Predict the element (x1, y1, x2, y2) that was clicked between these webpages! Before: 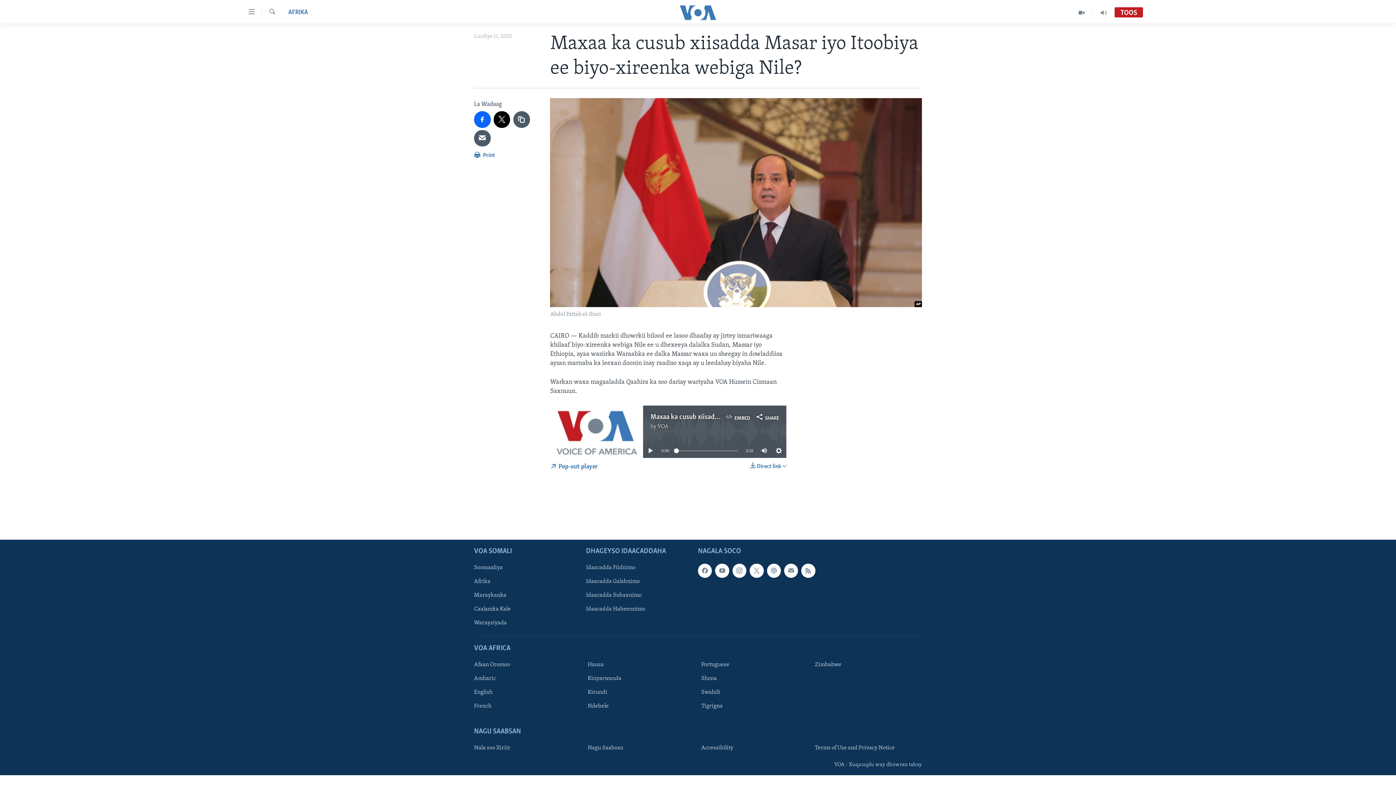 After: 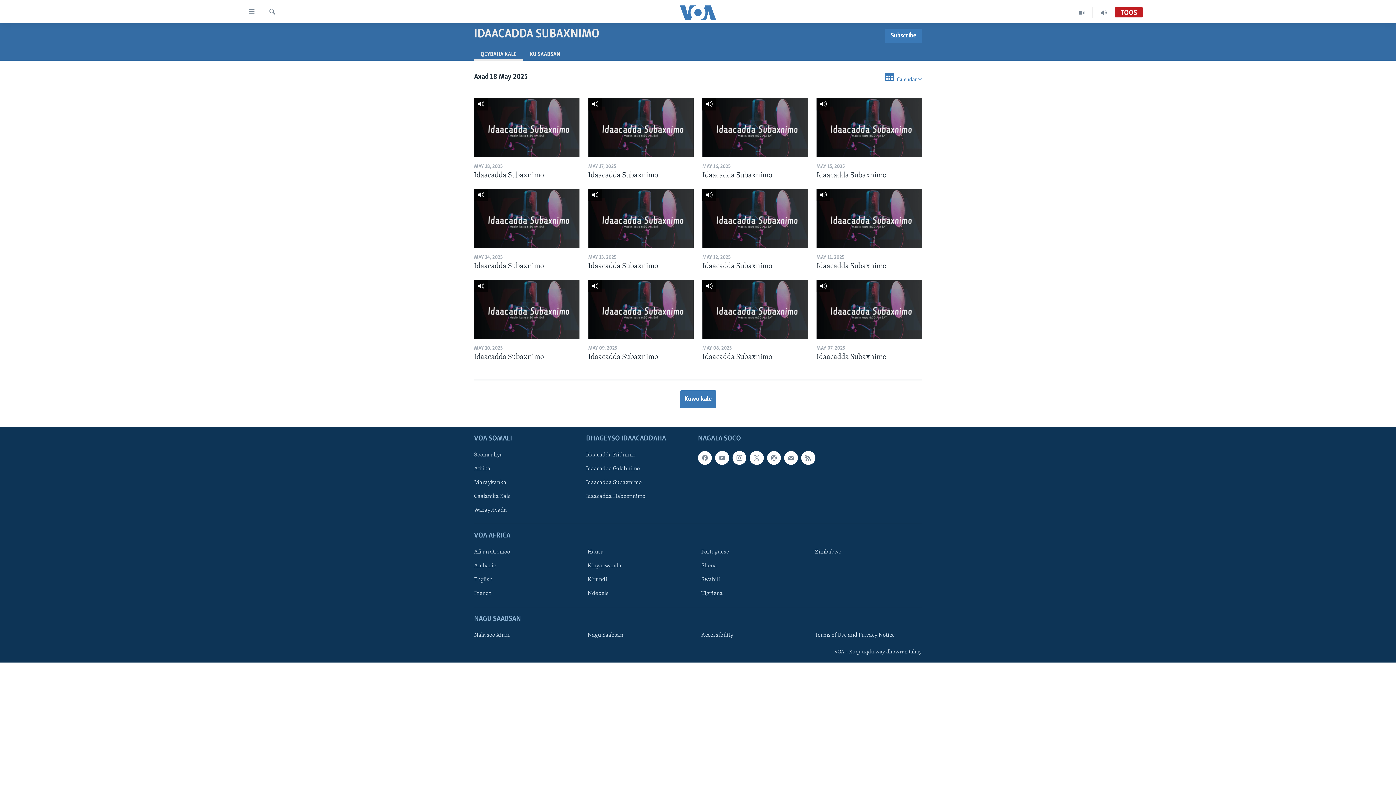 Action: bbox: (586, 591, 693, 599) label: Idaacadda Subaxnimo